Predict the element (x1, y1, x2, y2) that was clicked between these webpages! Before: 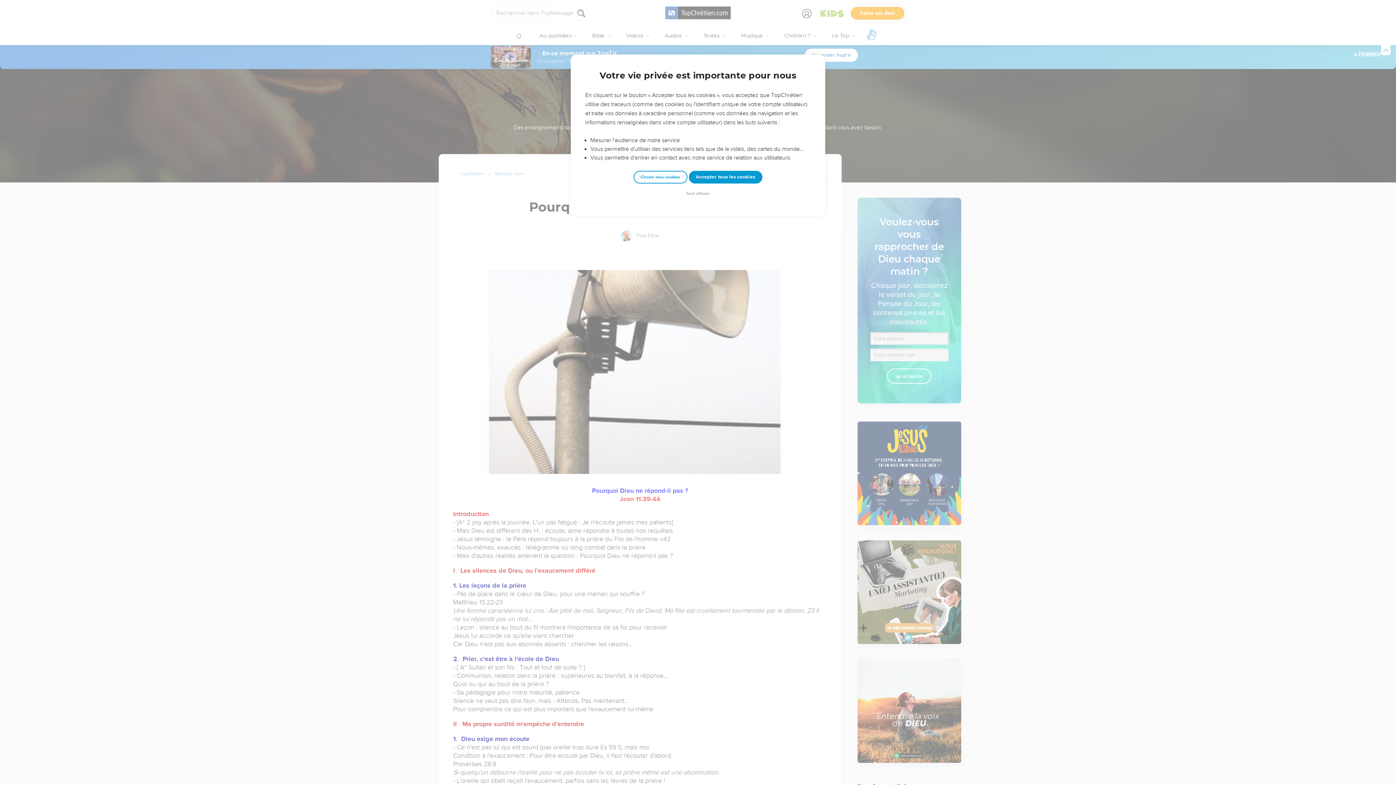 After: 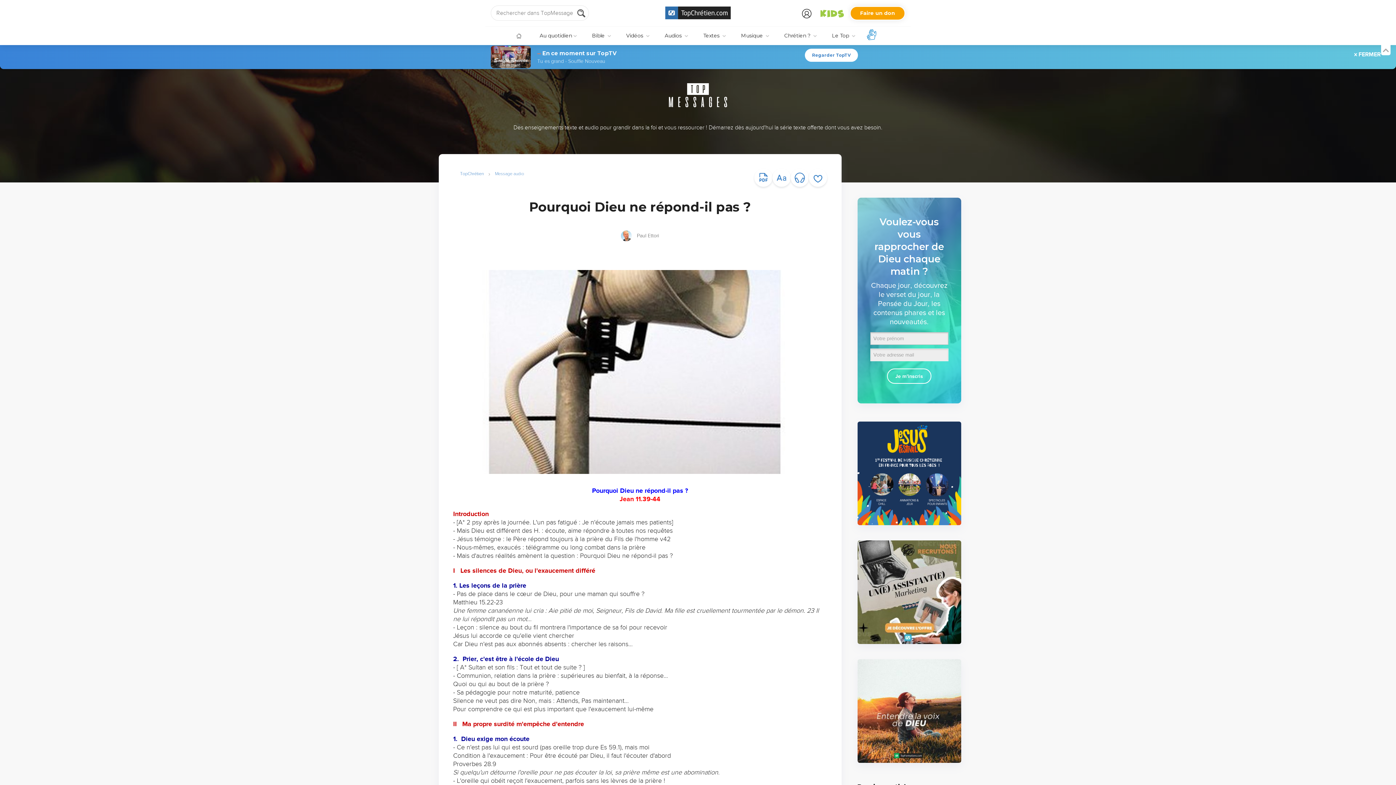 Action: label: Accepter tous les cookies bbox: (688, 170, 762, 183)